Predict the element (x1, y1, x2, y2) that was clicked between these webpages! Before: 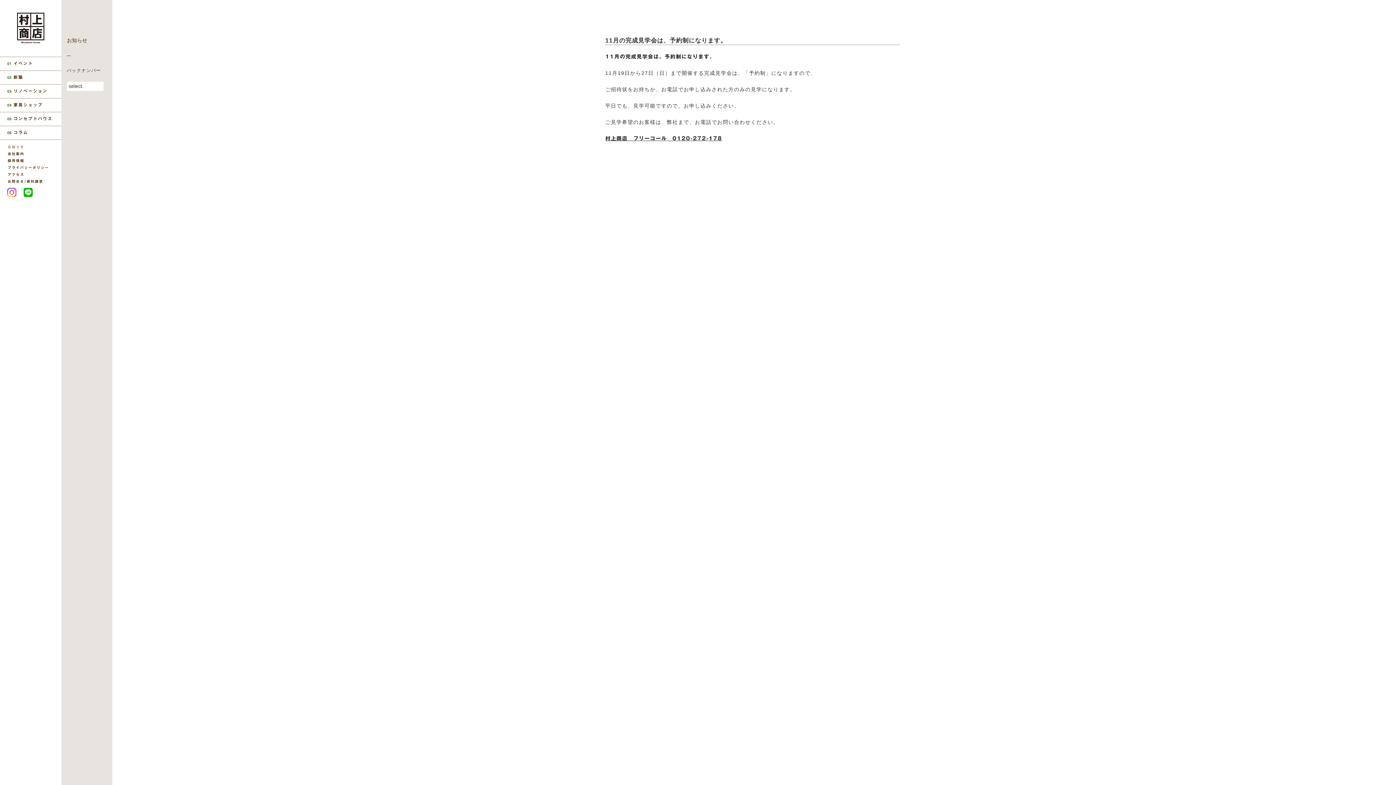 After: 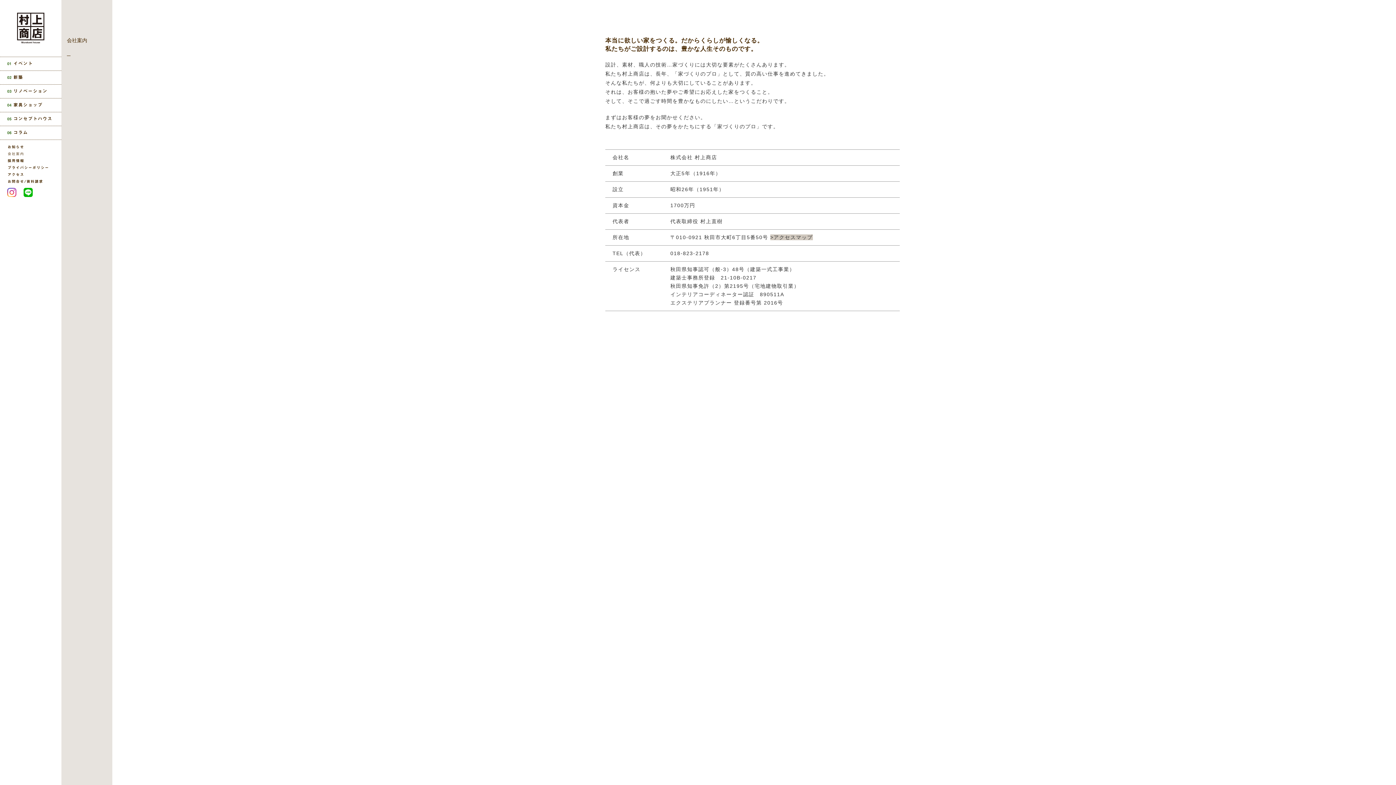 Action: label: 会社案内 bbox: (0, 149, 61, 156)